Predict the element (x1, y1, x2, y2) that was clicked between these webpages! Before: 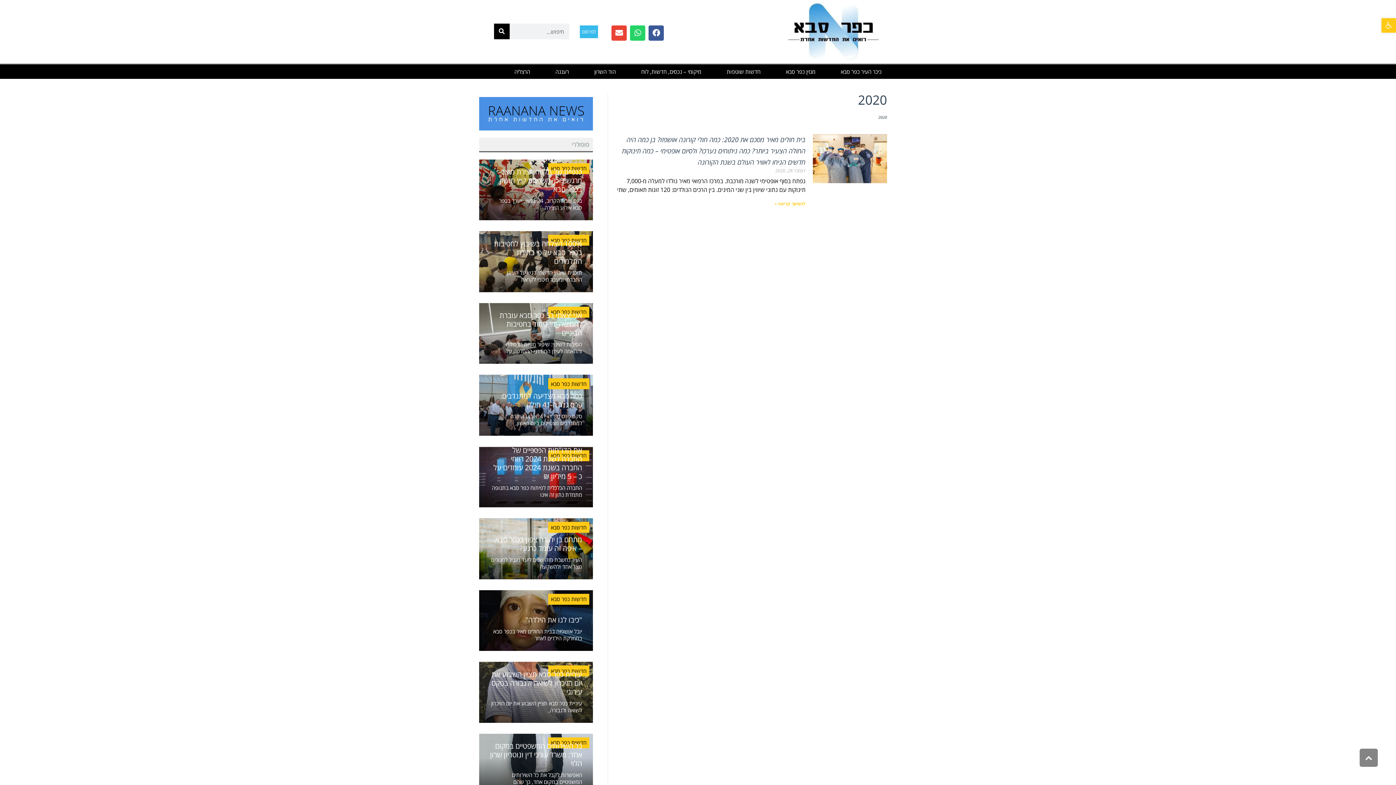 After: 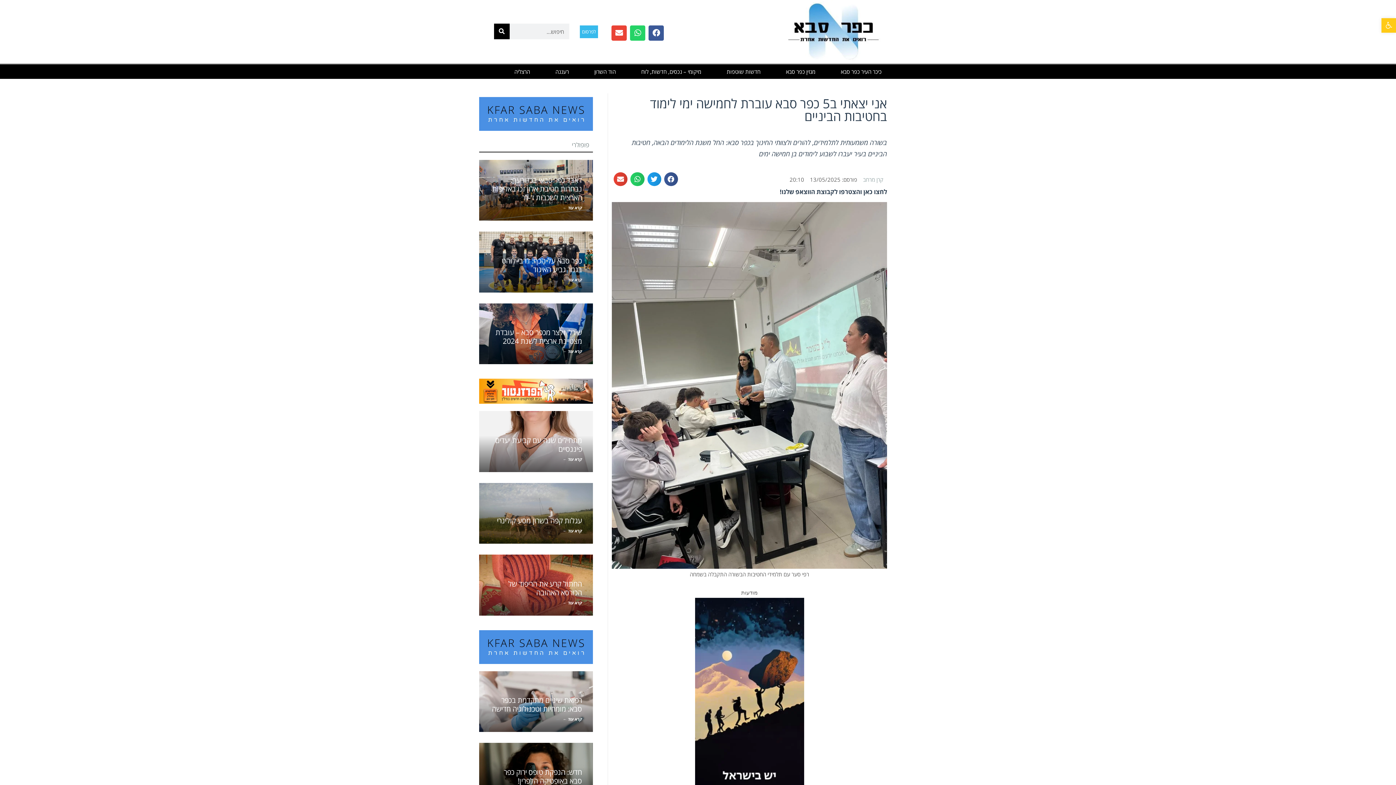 Action: bbox: (479, 303, 593, 364) label: חדשות כפר סבא
אני יצאתי ב5 כפר סבא עוברת לחמישה ימי לימוד בחטיבות הביניים

הסיבות לשינוי: שיפור חוויית הלמידה והתאמה לעידן המודרני ההחלטה על